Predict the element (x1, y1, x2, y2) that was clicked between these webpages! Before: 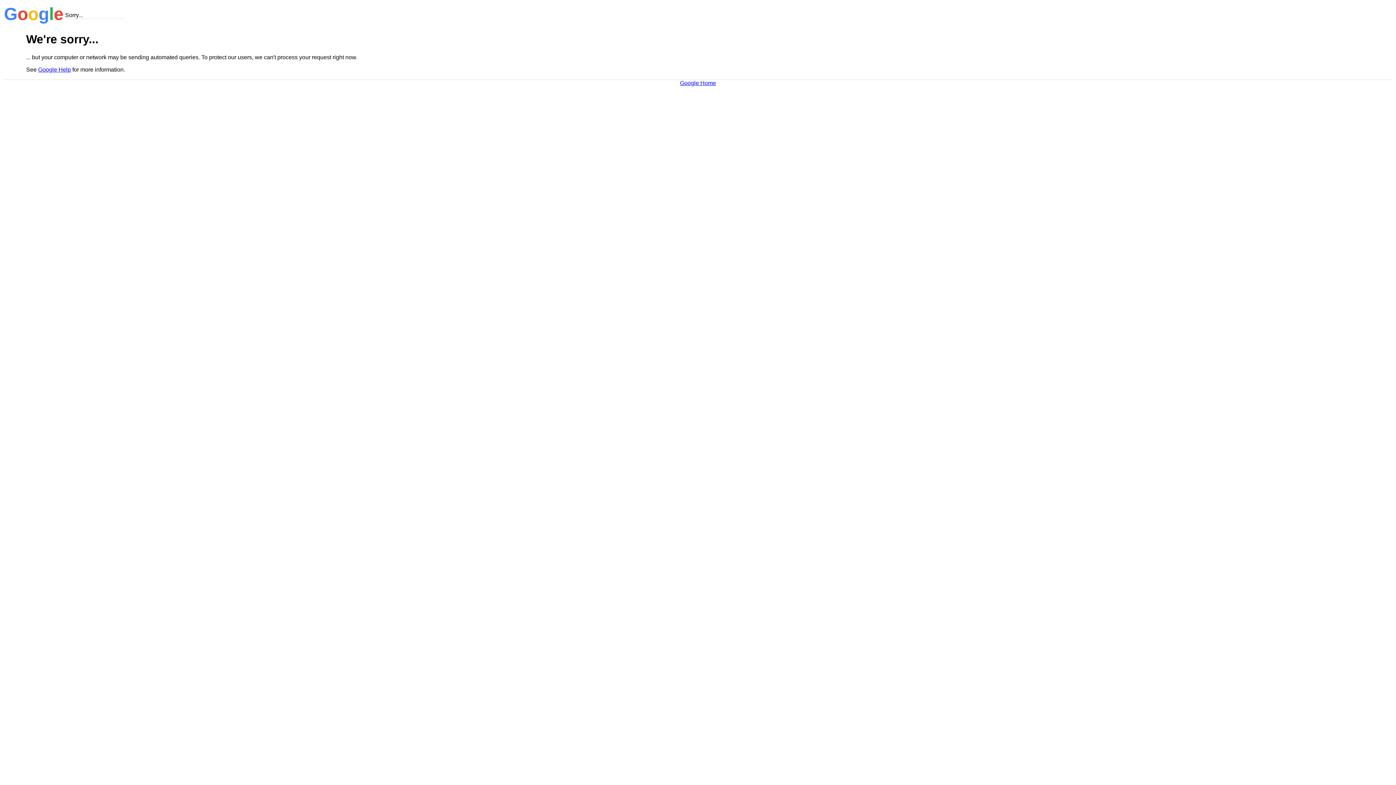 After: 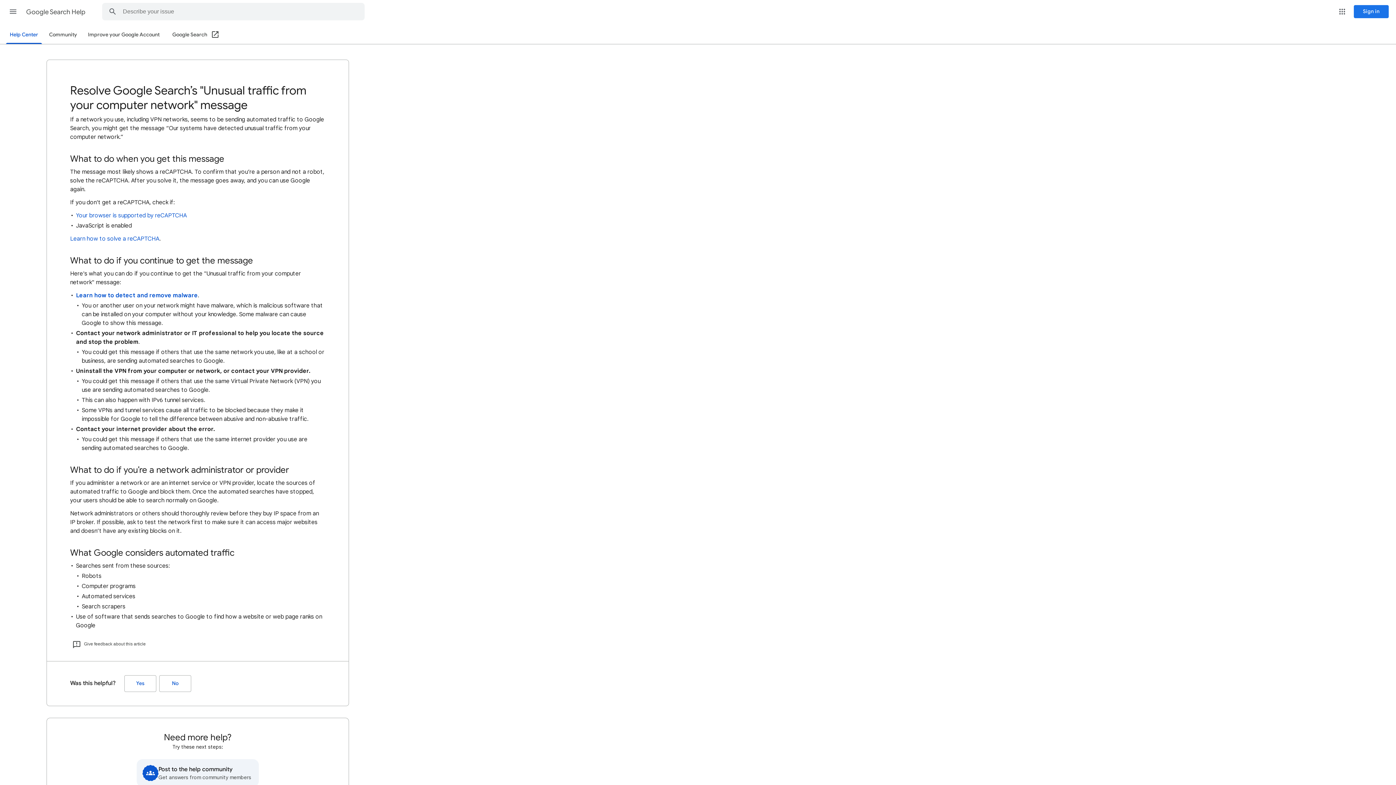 Action: label: Google Help bbox: (38, 66, 70, 72)